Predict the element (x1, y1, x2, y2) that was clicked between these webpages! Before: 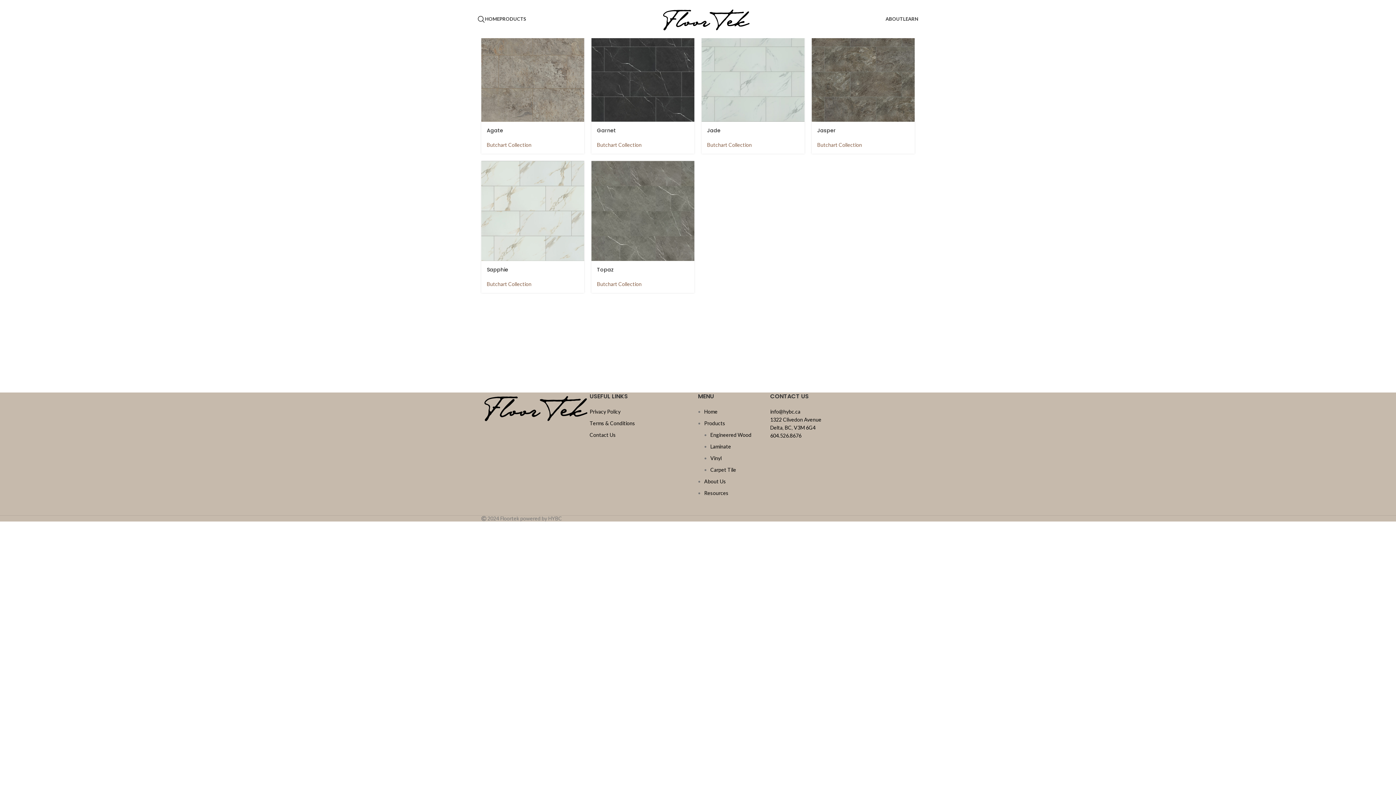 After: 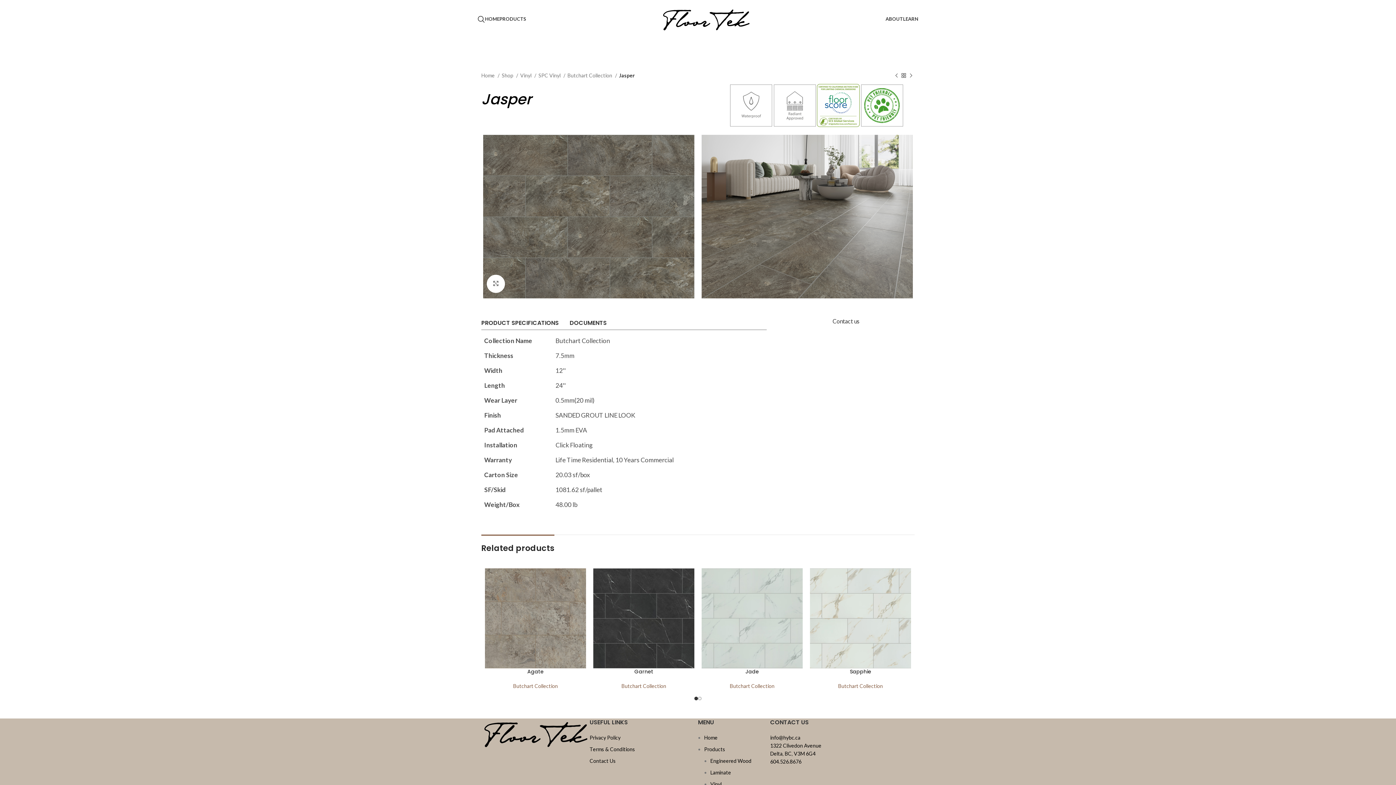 Action: label: Jasper bbox: (817, 126, 836, 134)